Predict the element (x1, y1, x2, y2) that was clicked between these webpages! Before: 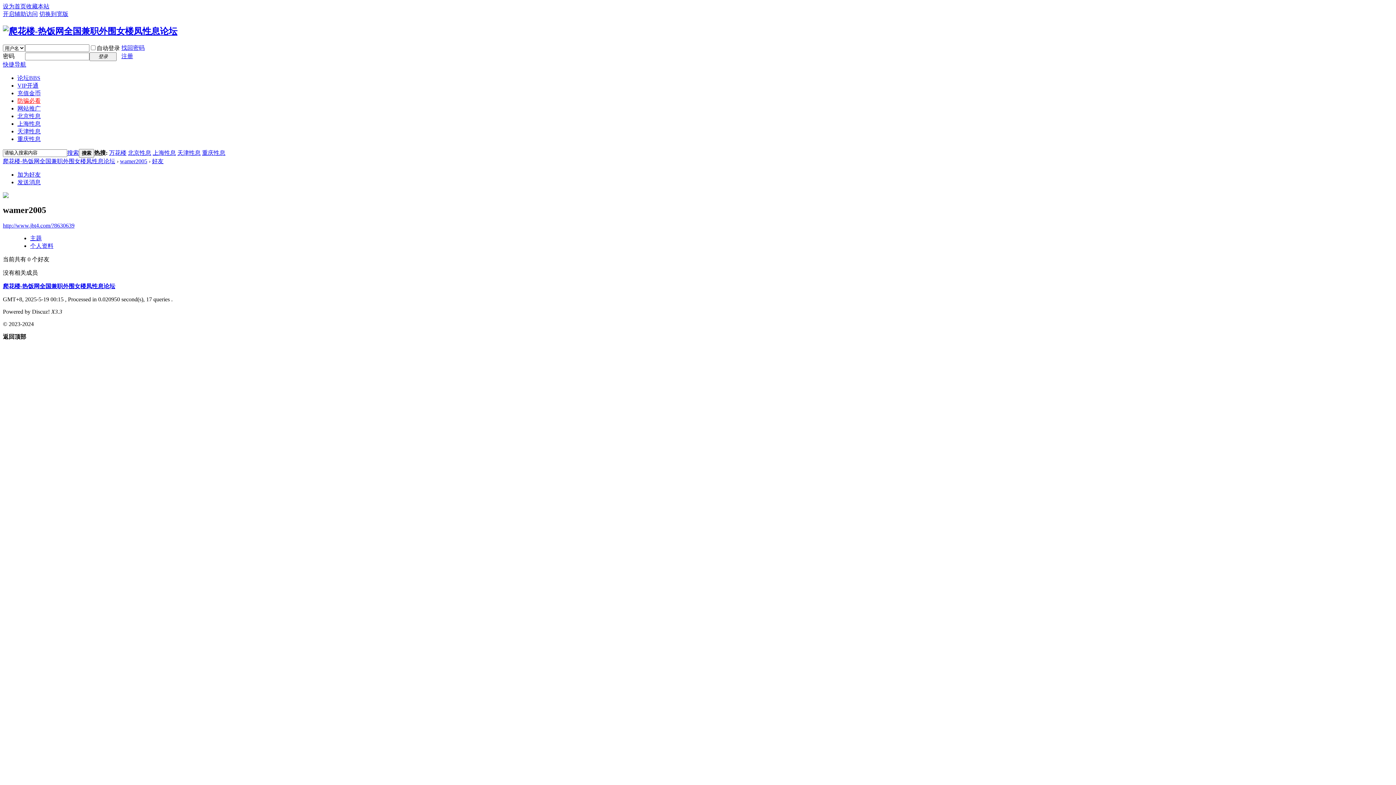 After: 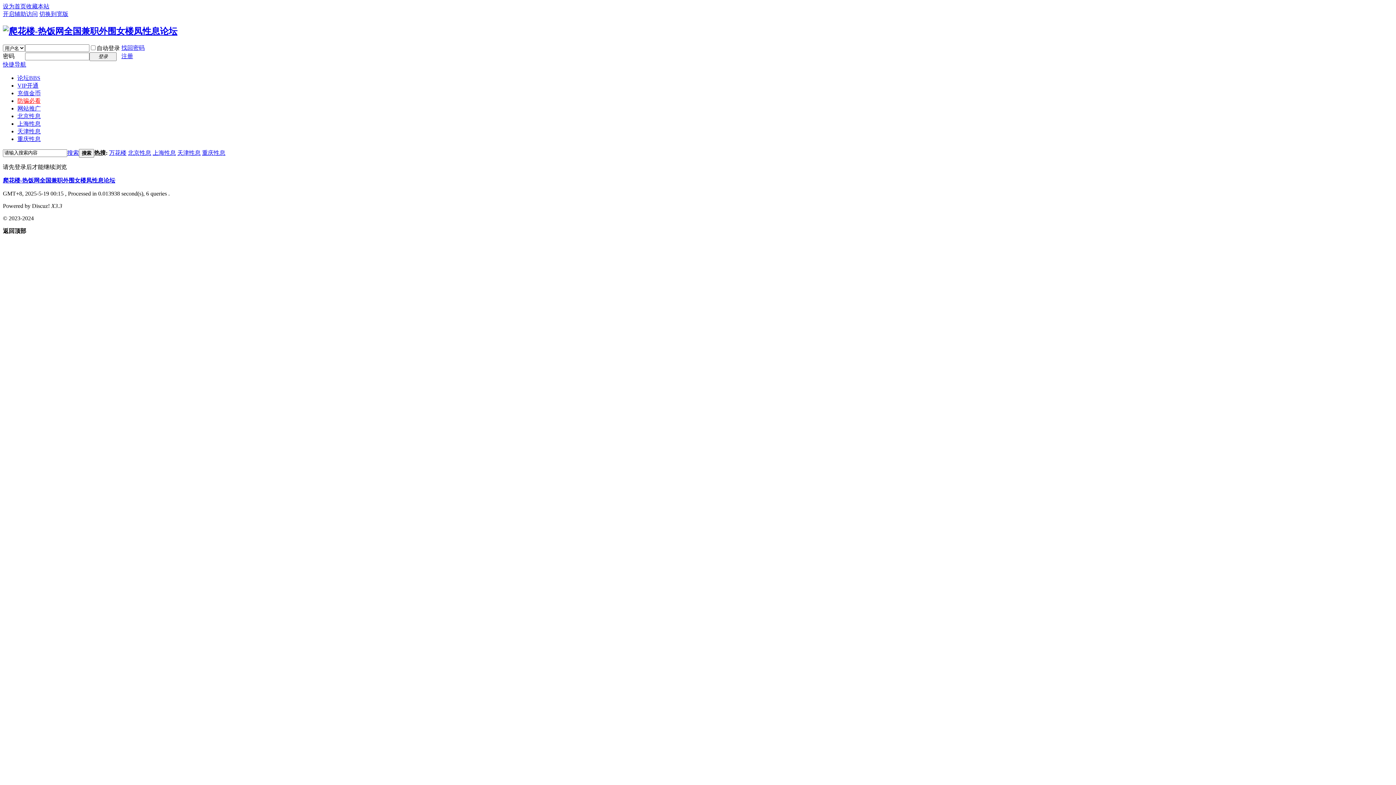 Action: label: 主题 bbox: (30, 235, 41, 241)